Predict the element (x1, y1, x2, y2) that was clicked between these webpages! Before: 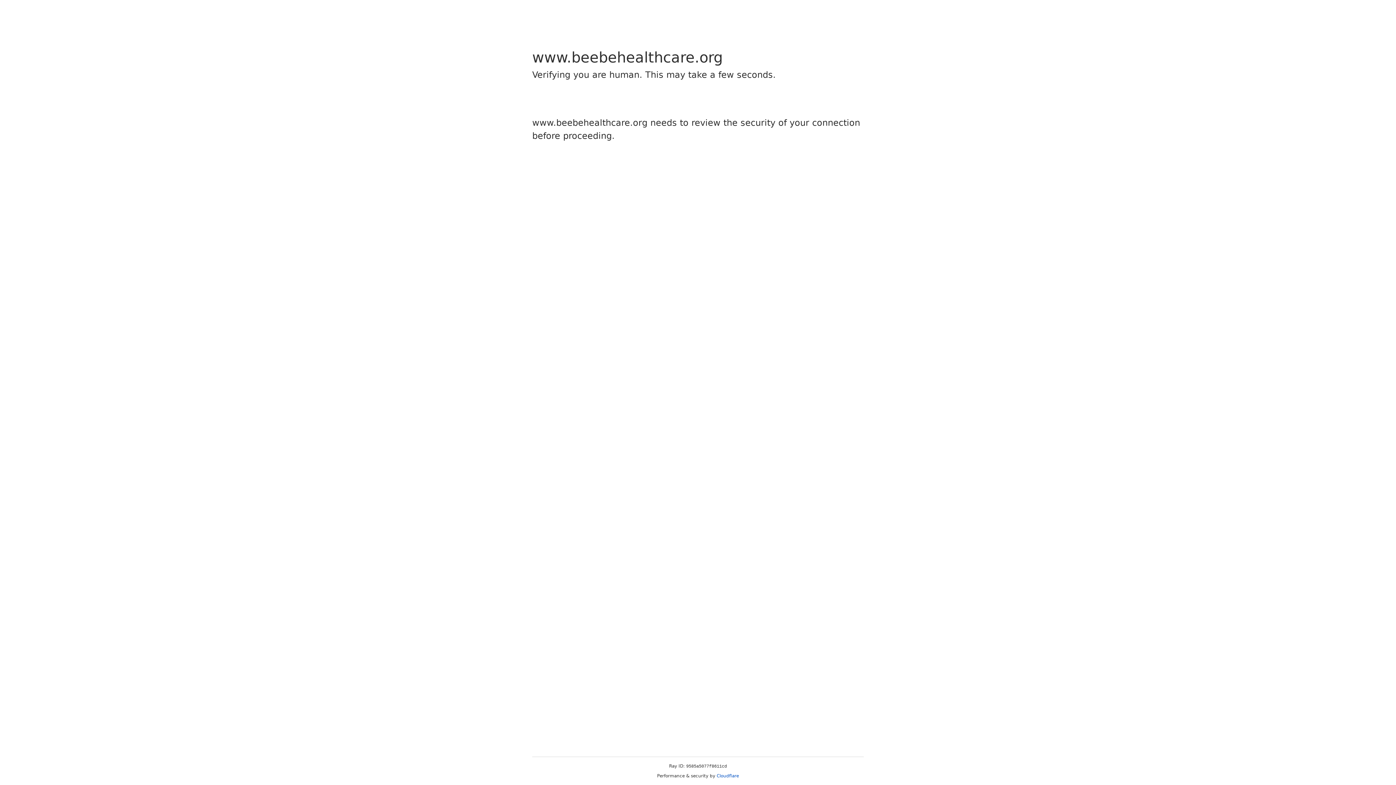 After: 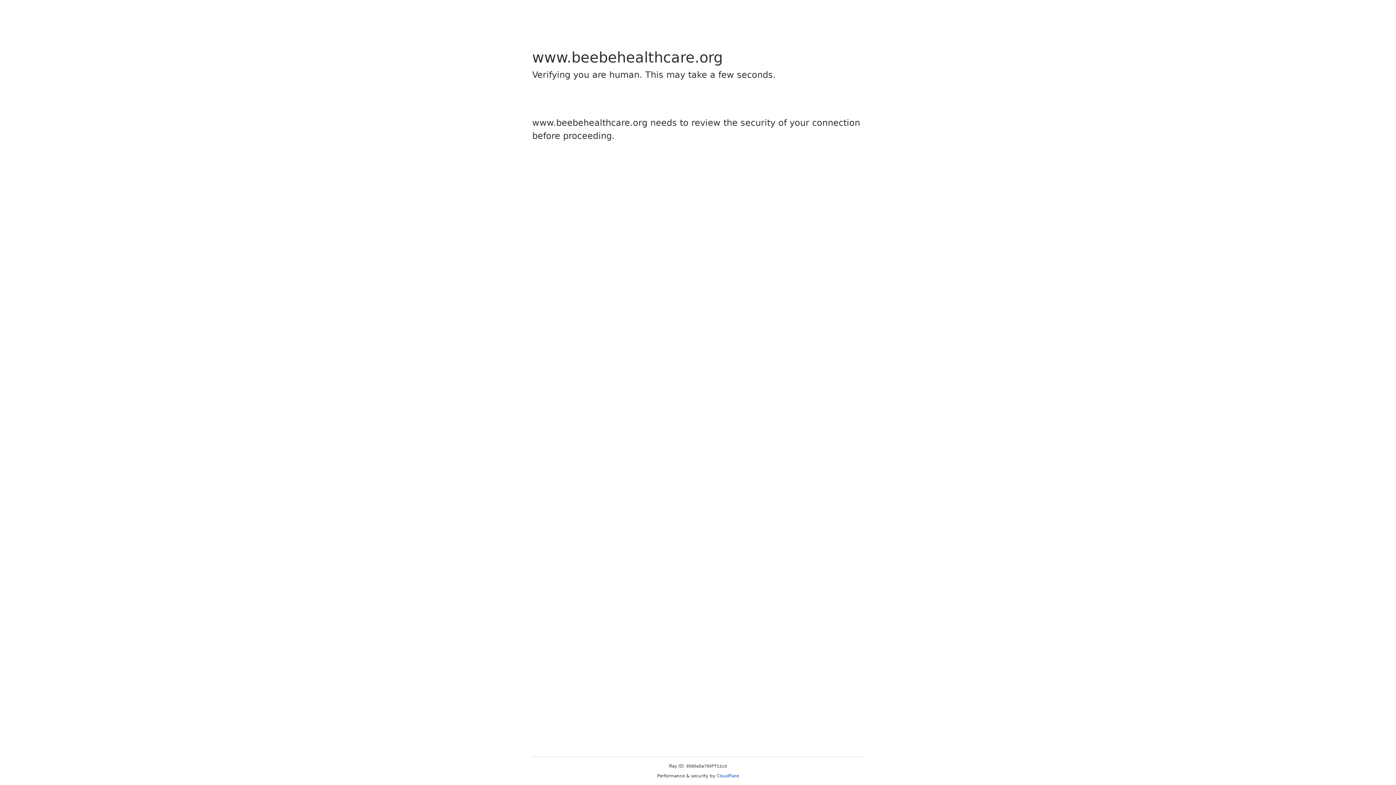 Action: bbox: (716, 773, 739, 778) label: Cloudflare